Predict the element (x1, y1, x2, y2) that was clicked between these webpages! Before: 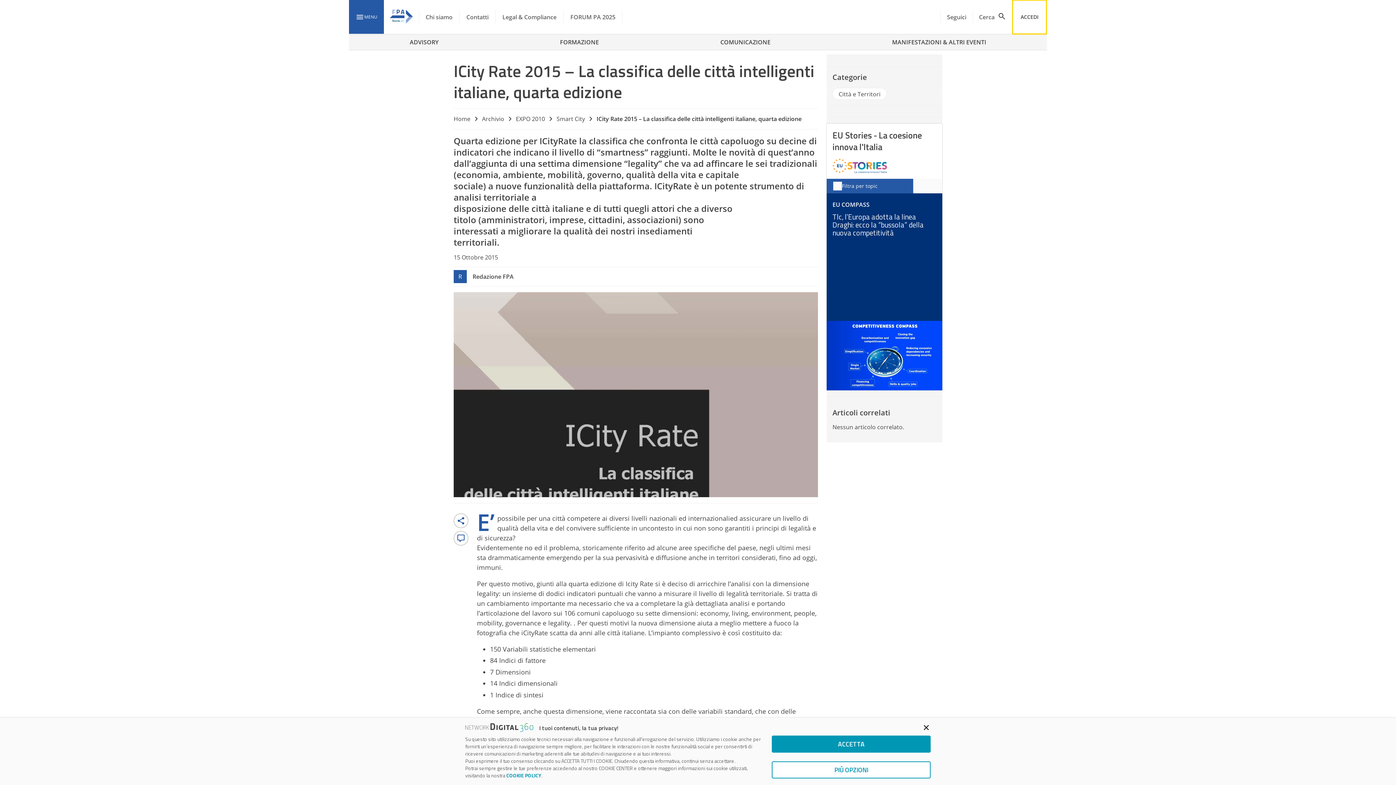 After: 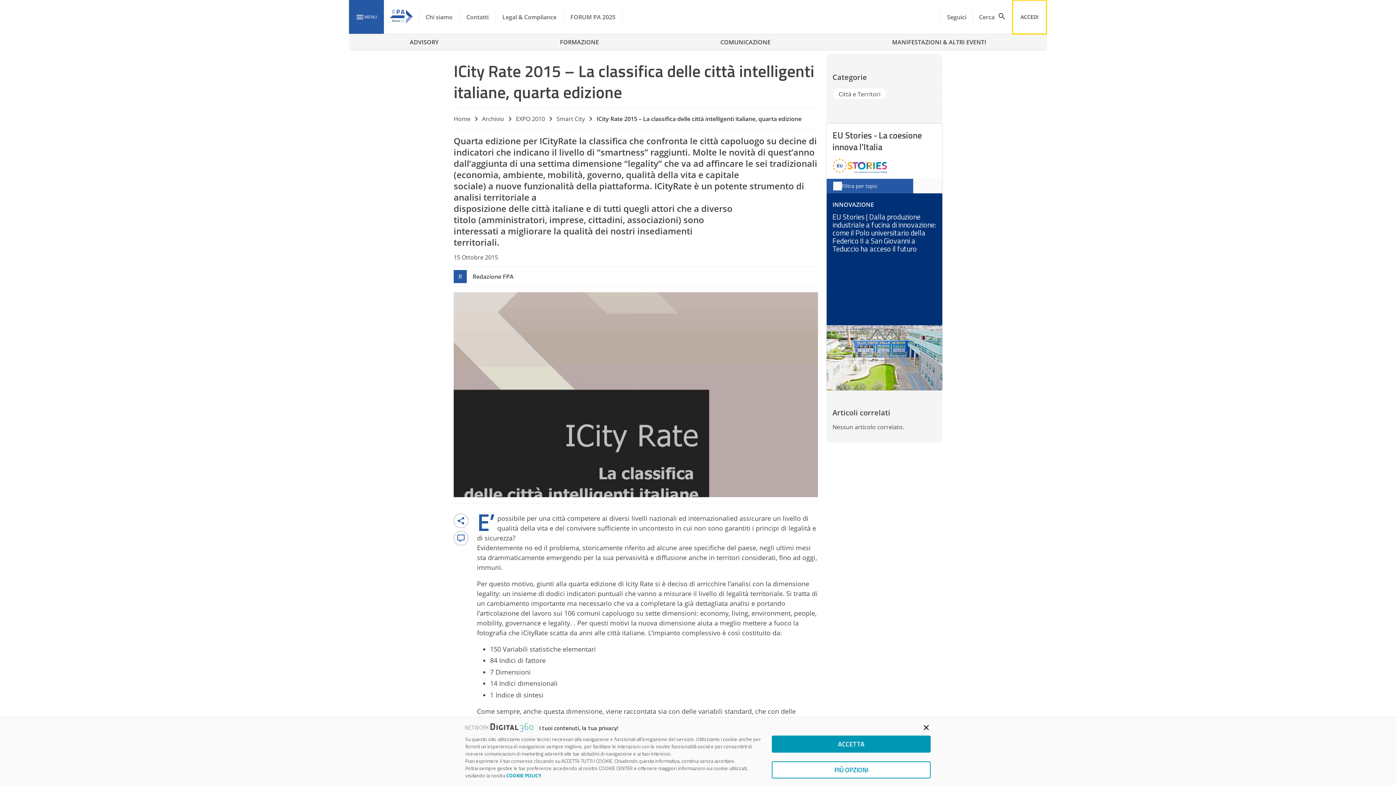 Action: bbox: (454, 531, 468, 545)